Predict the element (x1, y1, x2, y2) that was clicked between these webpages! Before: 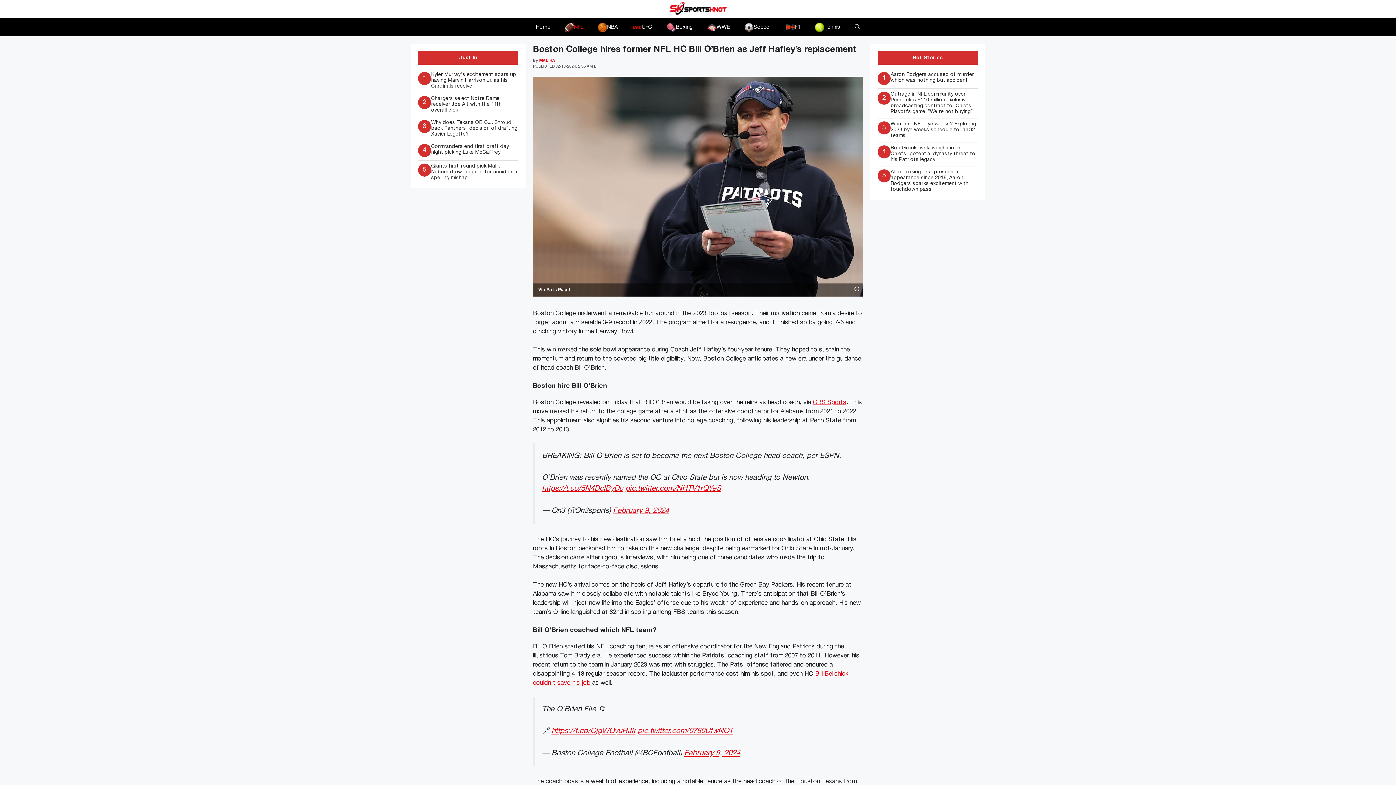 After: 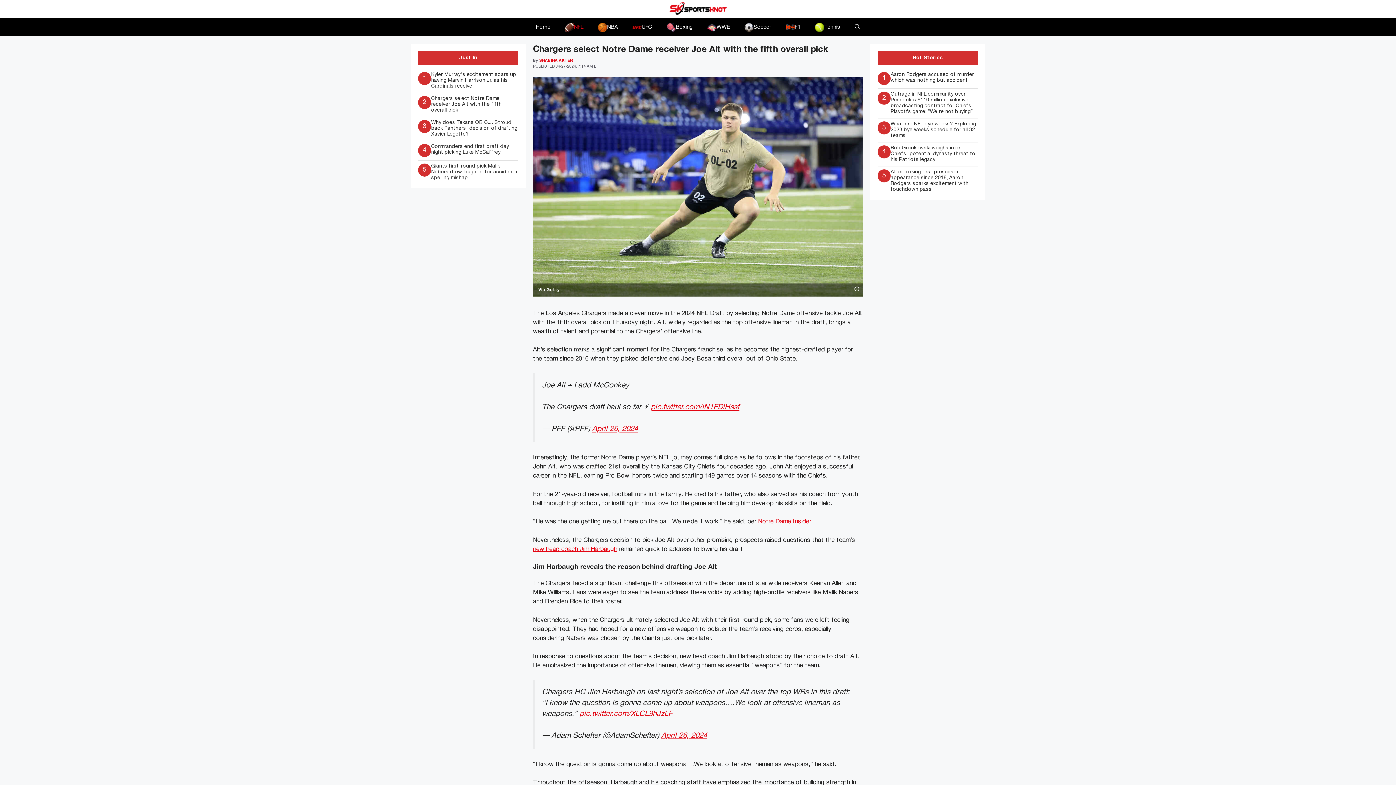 Action: bbox: (418, 96, 518, 113) label: 2
Chargers select Notre Dame receiver Joe Alt with the fifth overall pick